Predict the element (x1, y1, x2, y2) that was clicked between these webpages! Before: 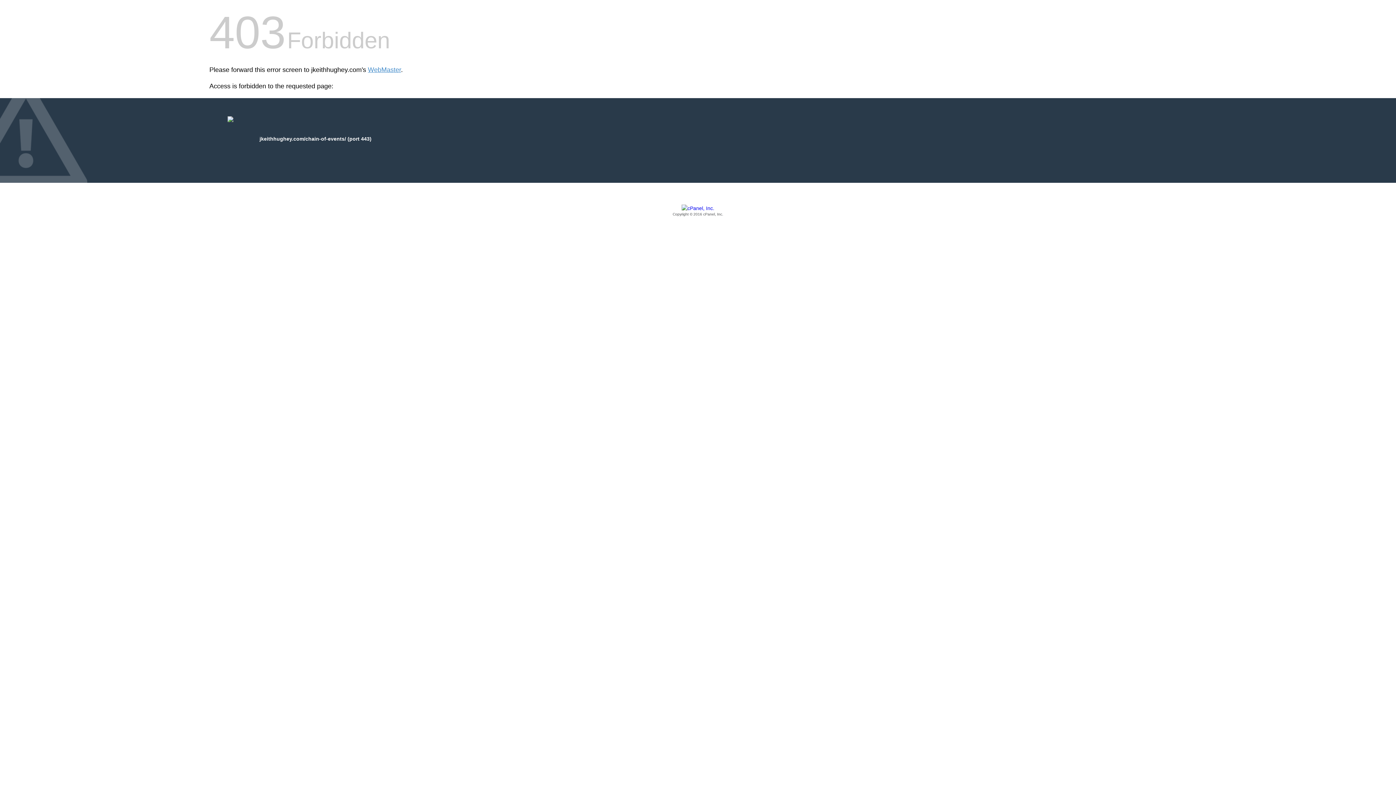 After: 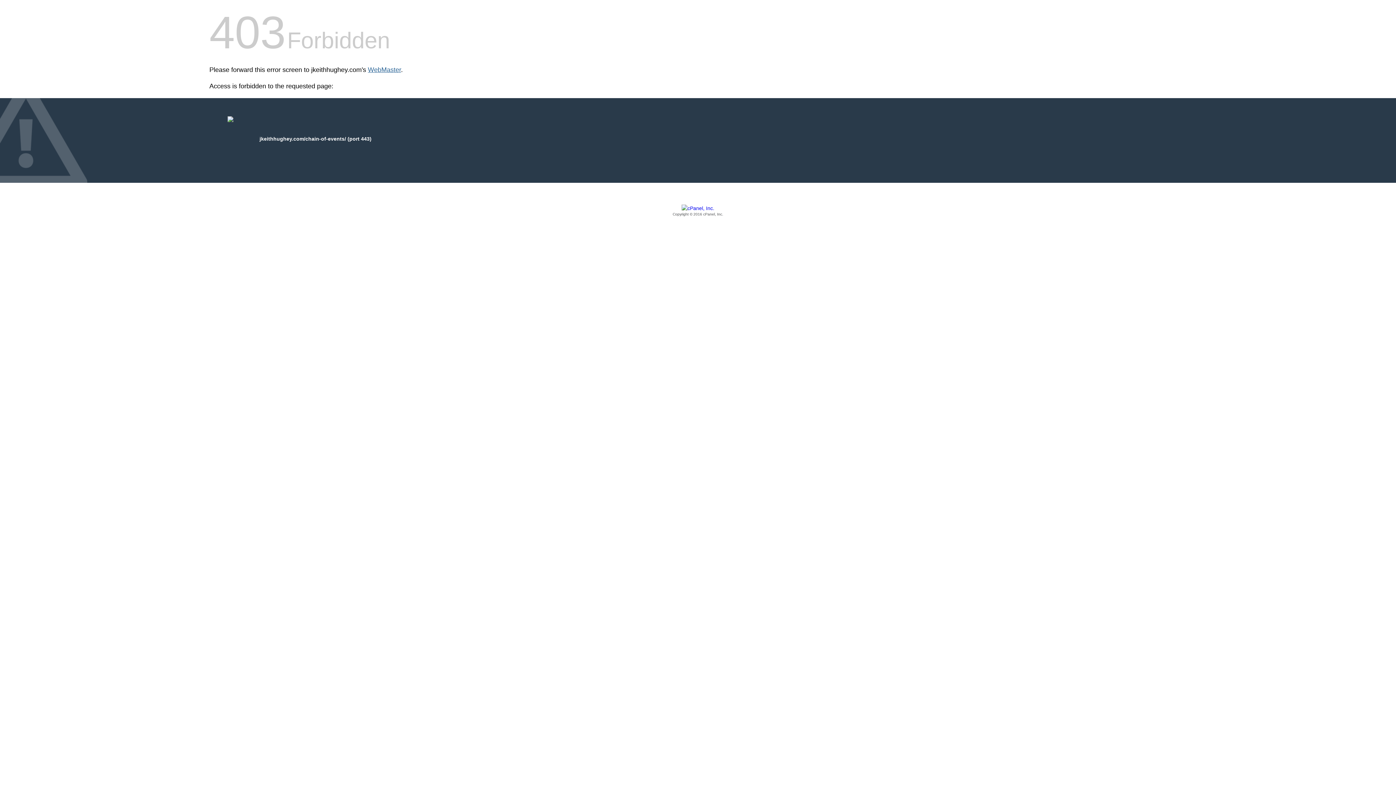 Action: bbox: (368, 66, 401, 73) label: WebMaster